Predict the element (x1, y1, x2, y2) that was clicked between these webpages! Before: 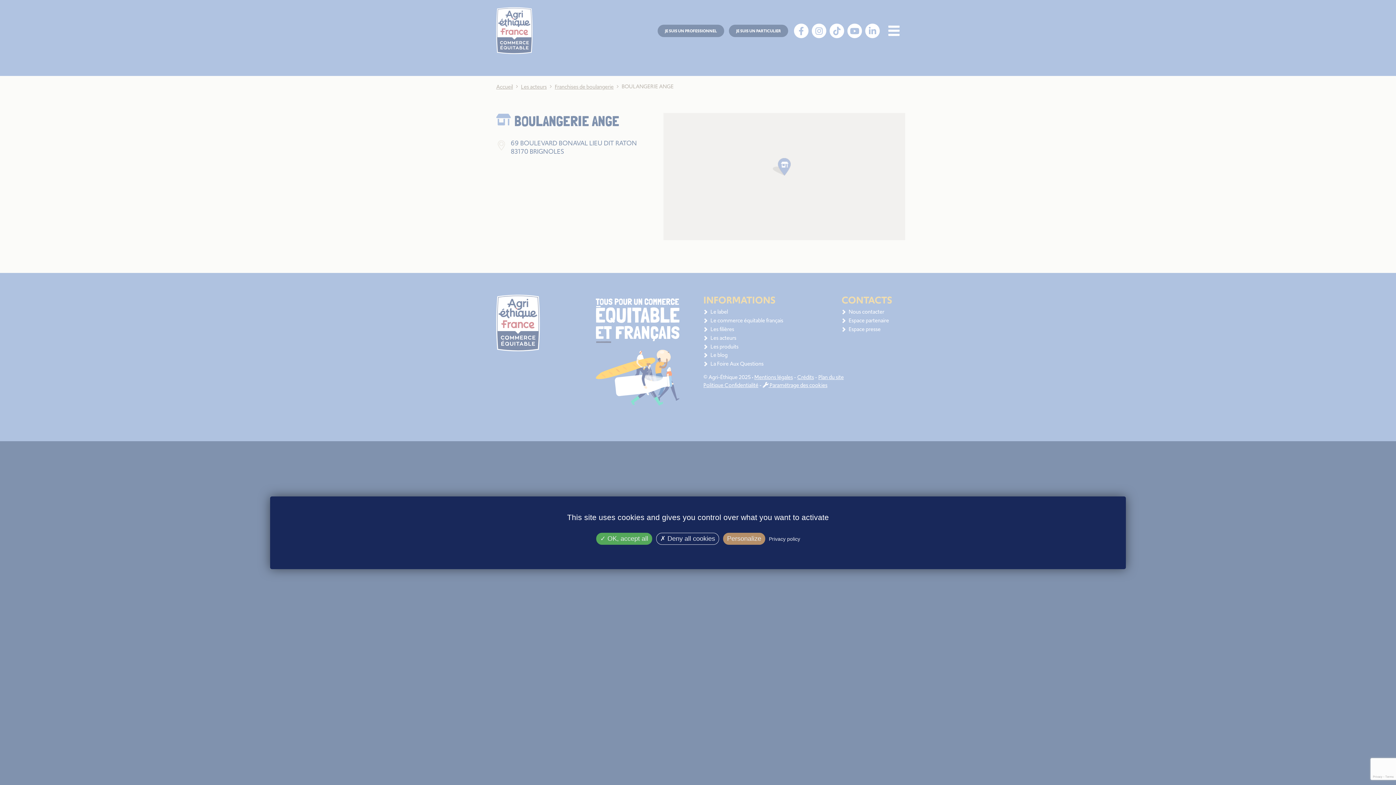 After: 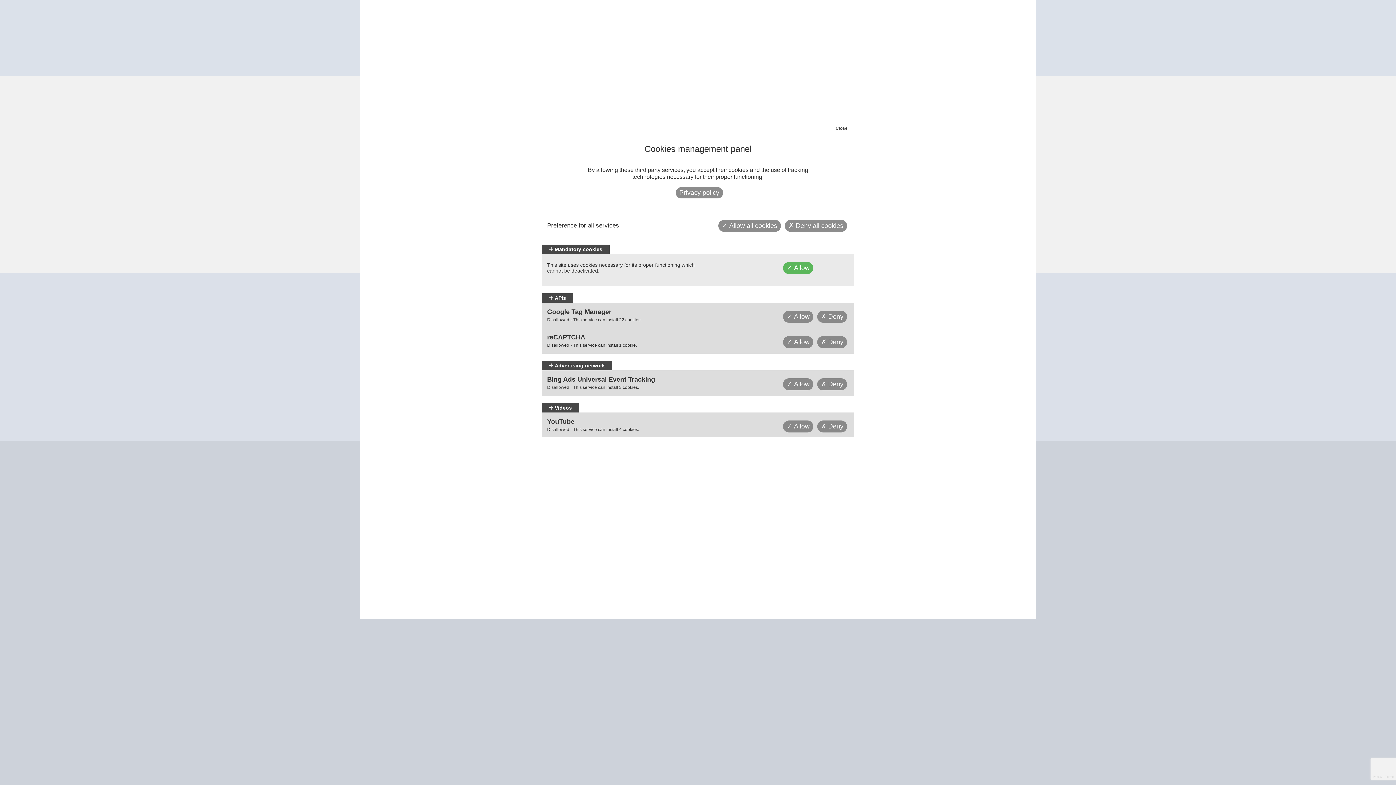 Action: label: Personalize (modal window) bbox: (723, 533, 765, 545)